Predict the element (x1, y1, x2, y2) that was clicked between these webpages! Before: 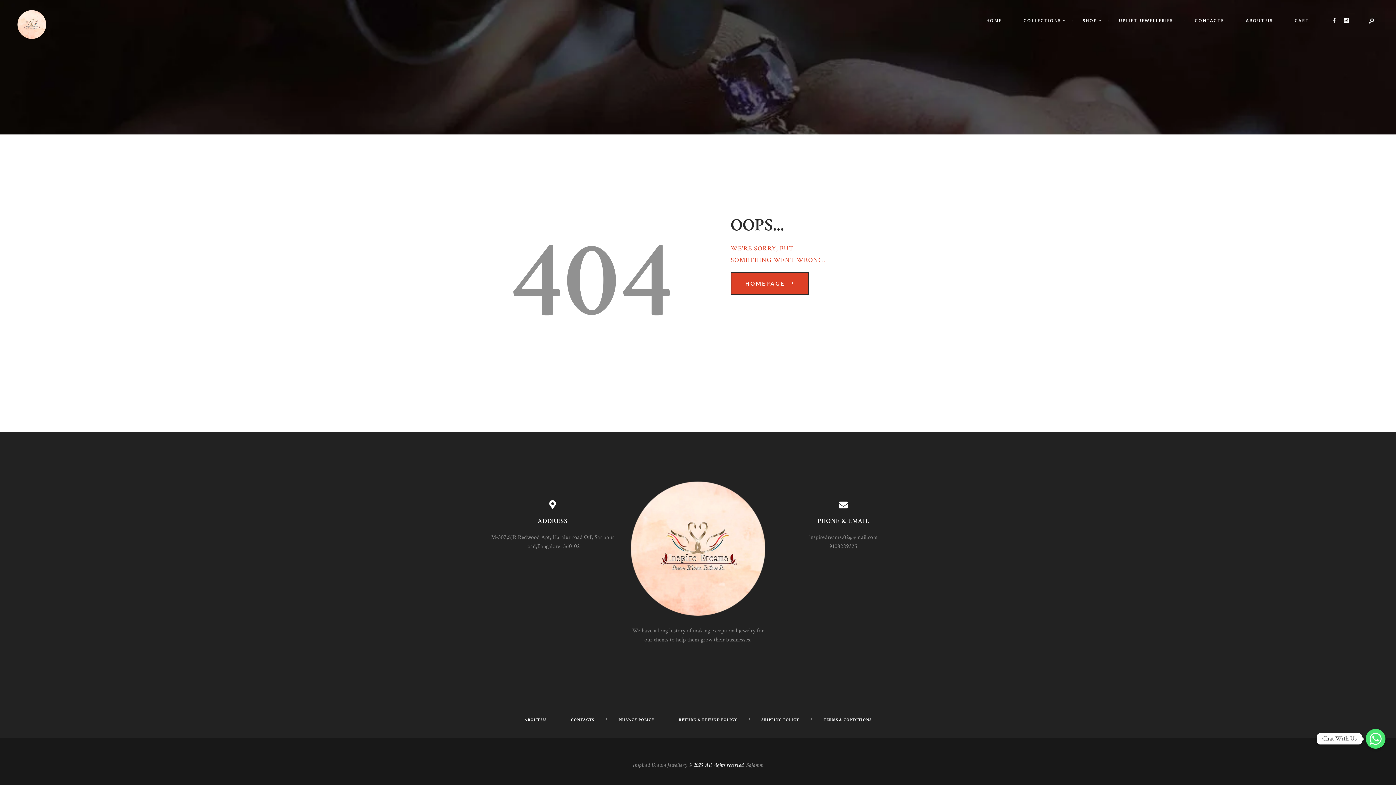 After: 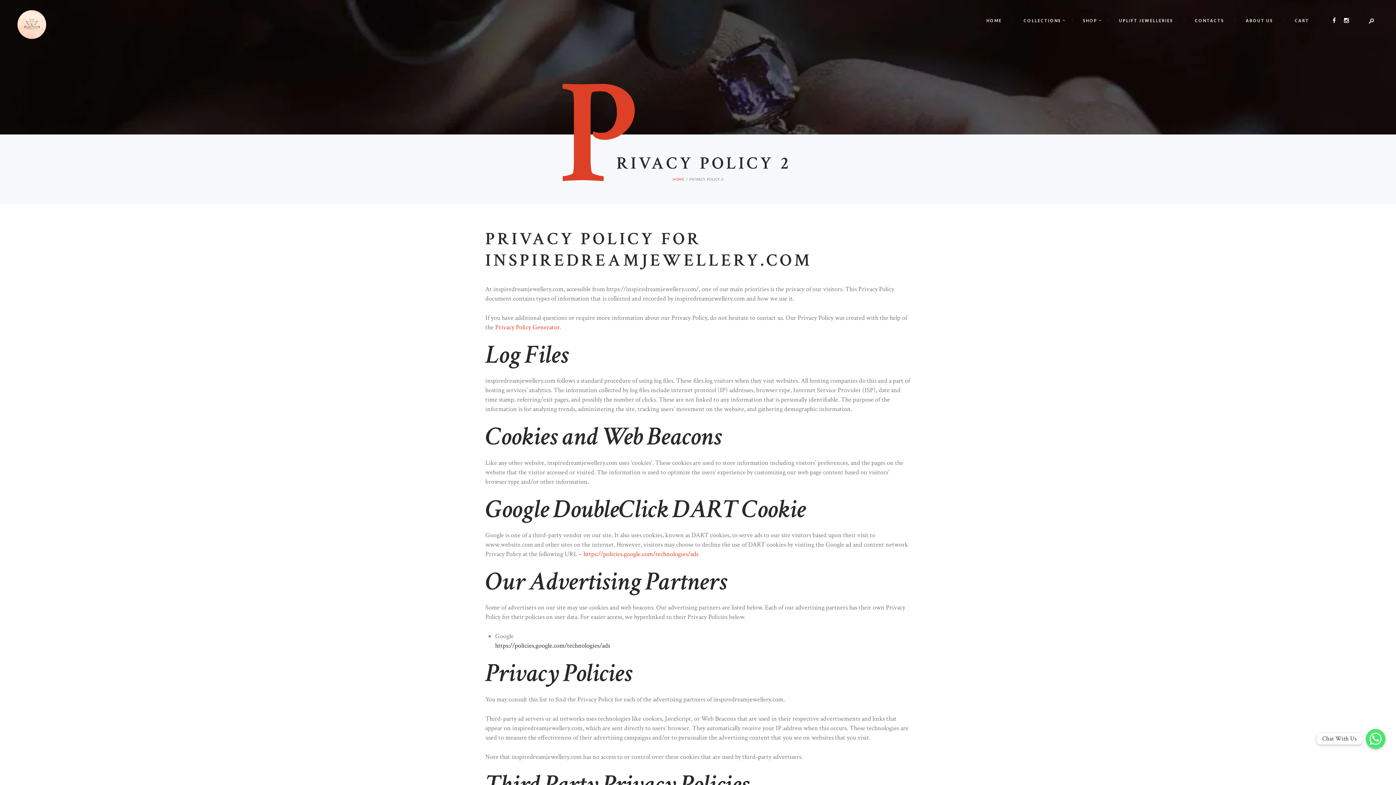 Action: bbox: (618, 717, 654, 723) label: PRIVACY POLICY